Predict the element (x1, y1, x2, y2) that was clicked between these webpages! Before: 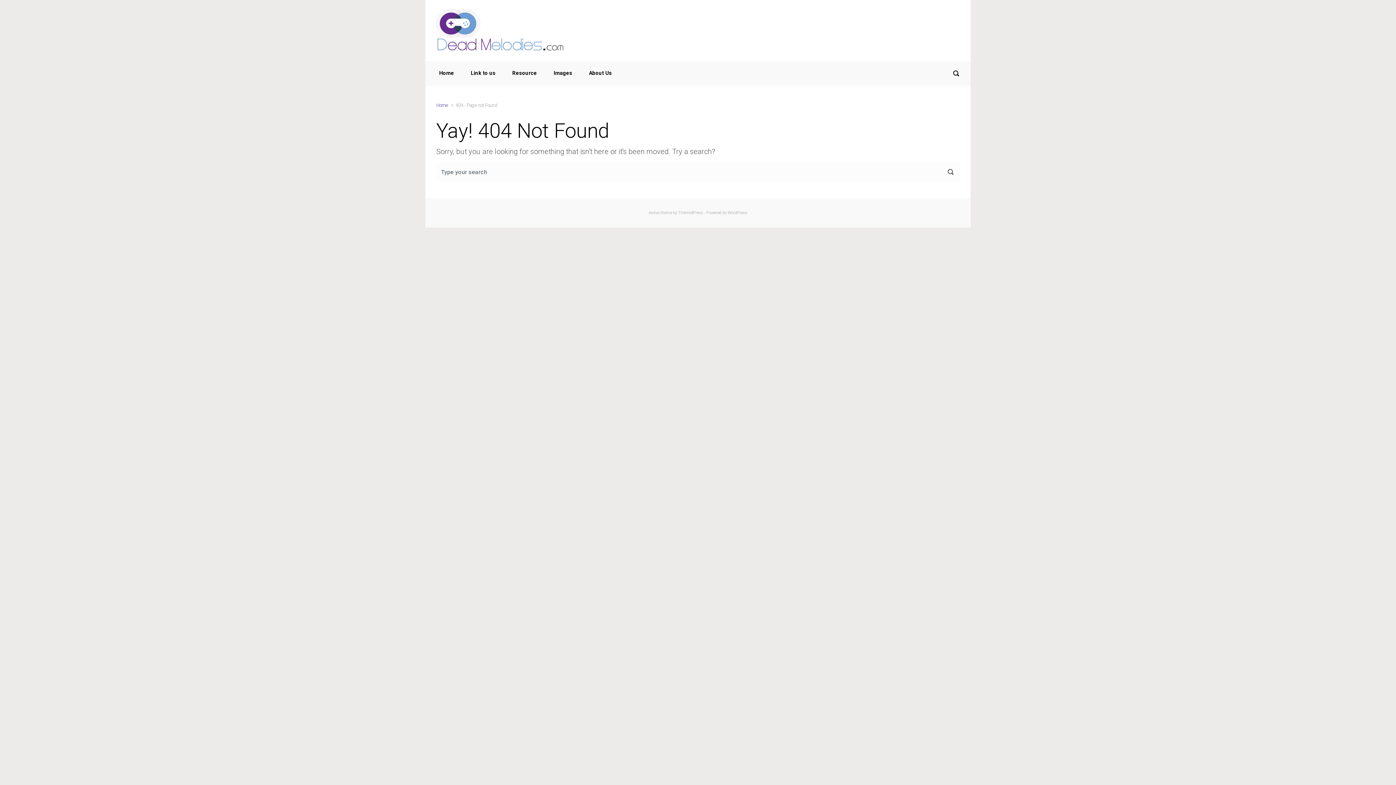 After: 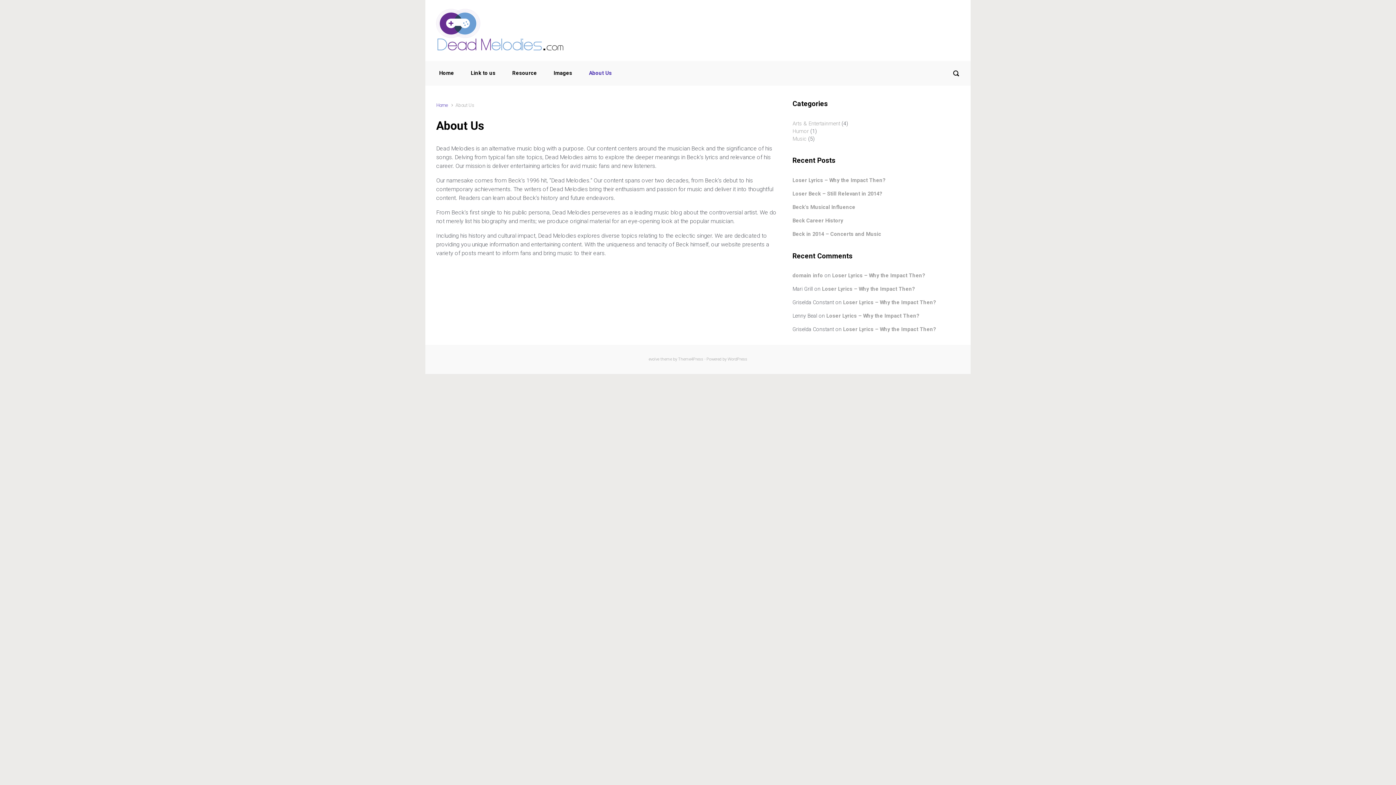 Action: bbox: (586, 64, 614, 83) label: About Us